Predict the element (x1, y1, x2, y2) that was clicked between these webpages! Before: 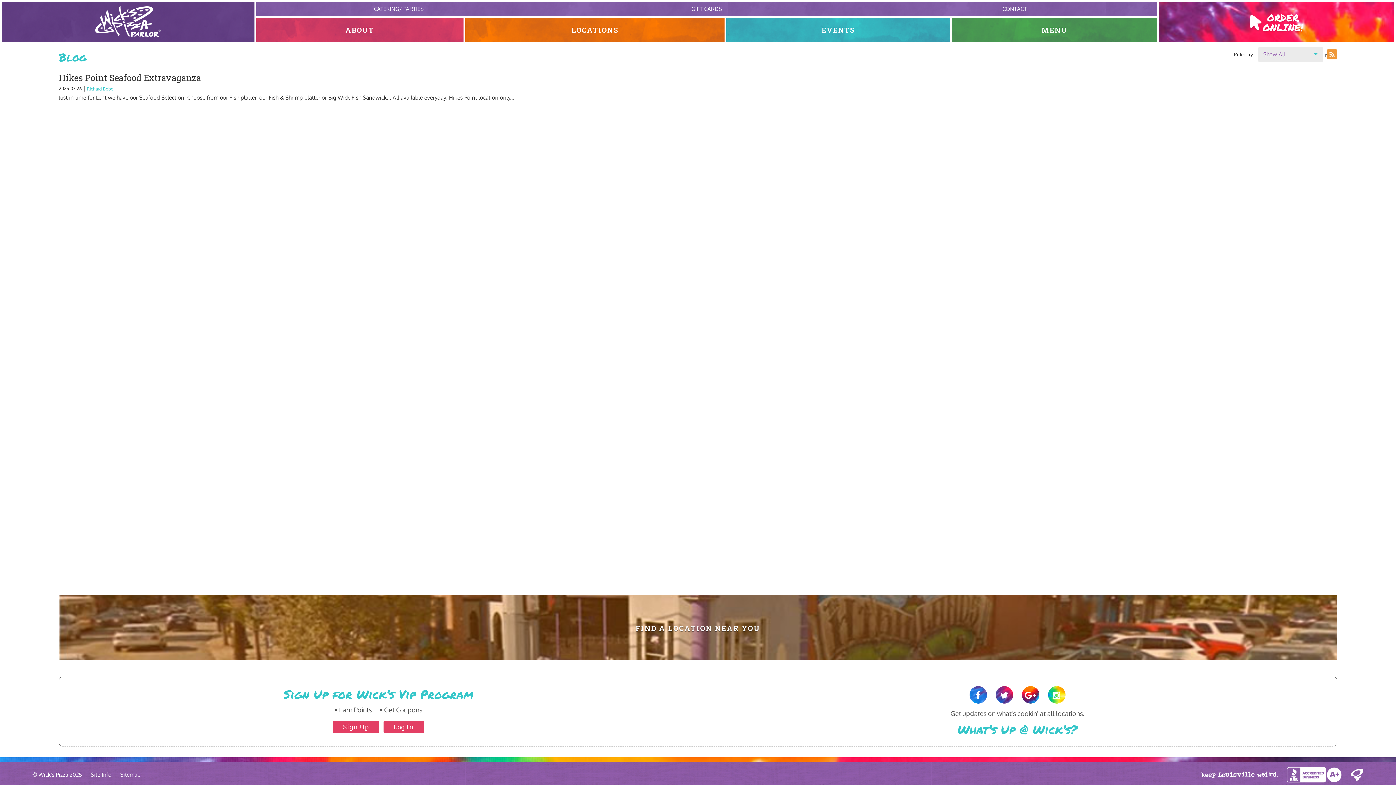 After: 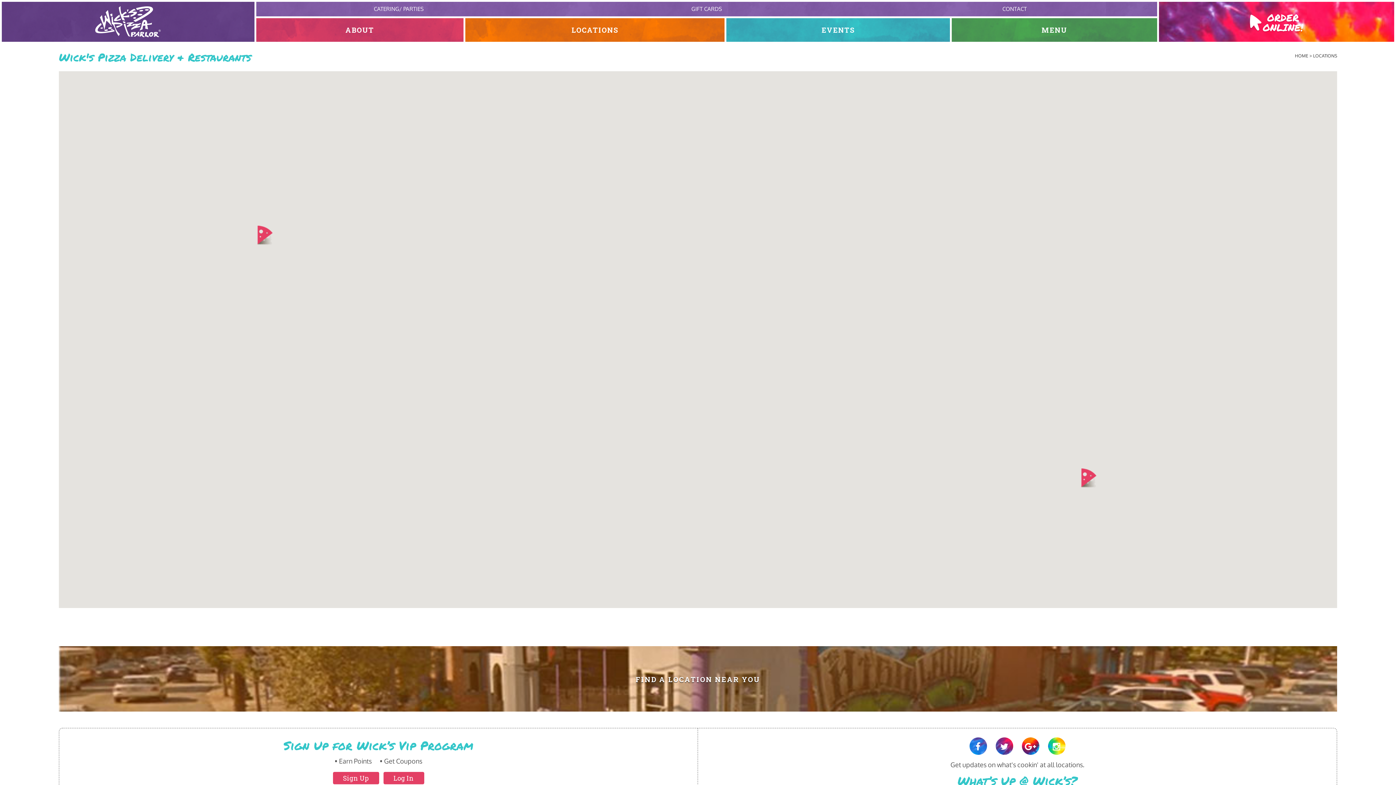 Action: label: FIND A LOCATION NEAR YOU bbox: (58, 595, 1337, 660)